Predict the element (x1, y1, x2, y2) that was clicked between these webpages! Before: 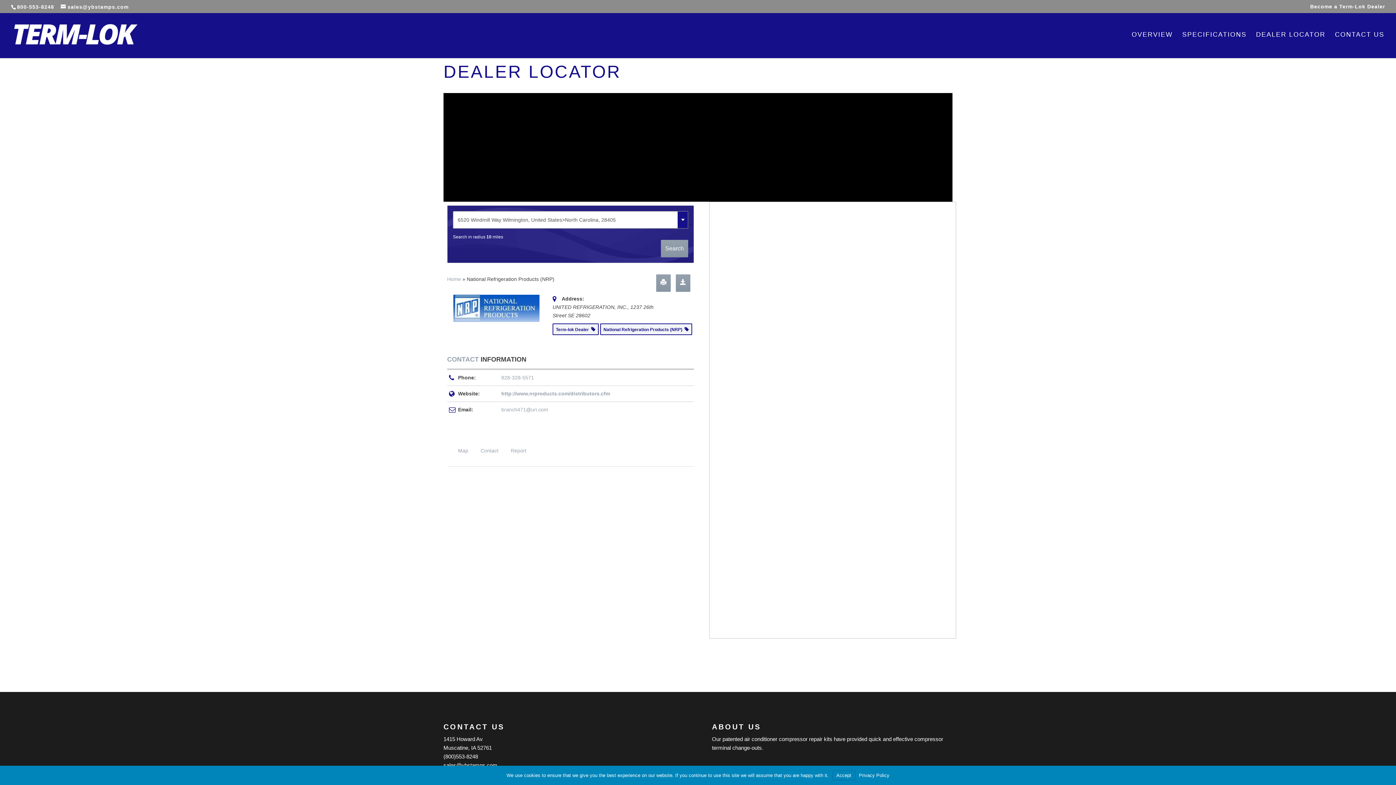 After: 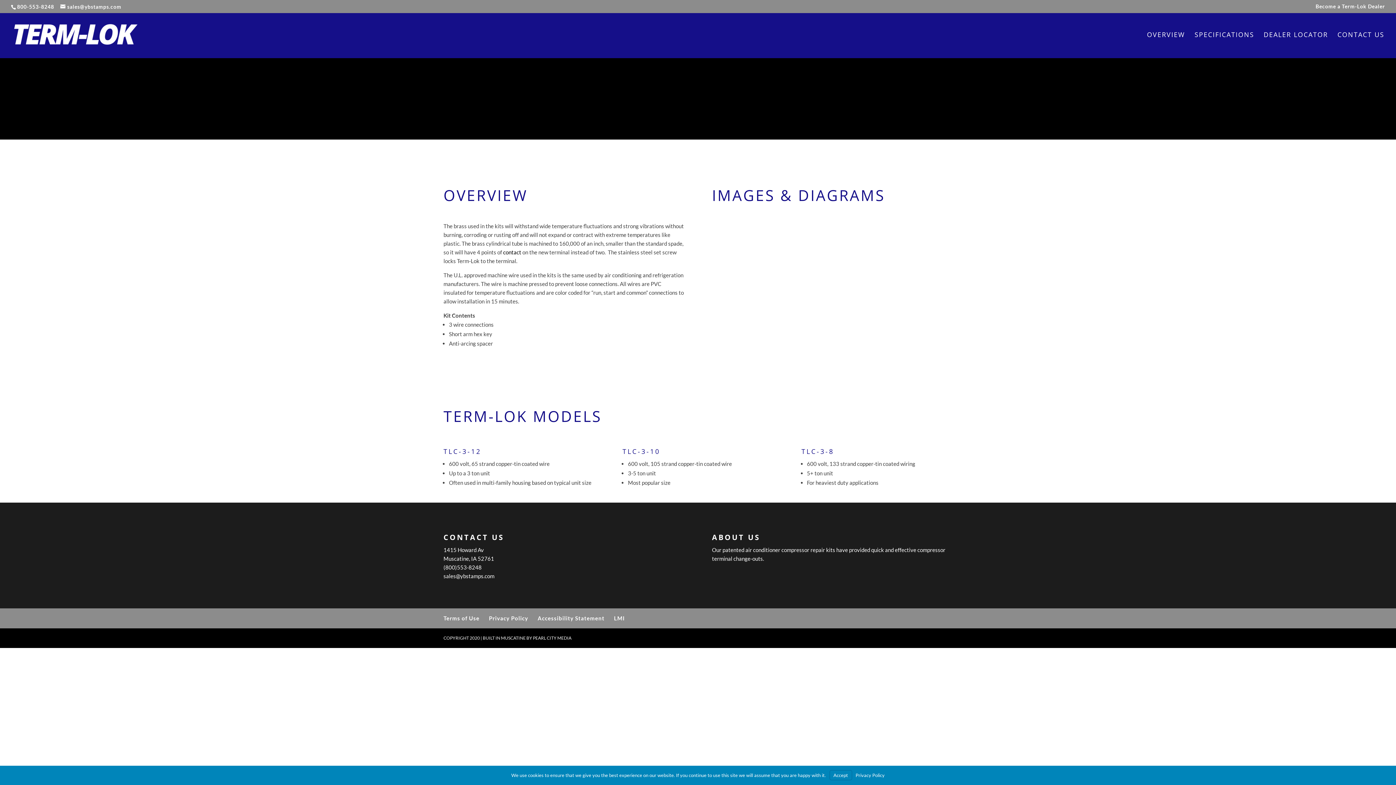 Action: bbox: (1182, 32, 1246, 58) label: SPECIFICATIONS